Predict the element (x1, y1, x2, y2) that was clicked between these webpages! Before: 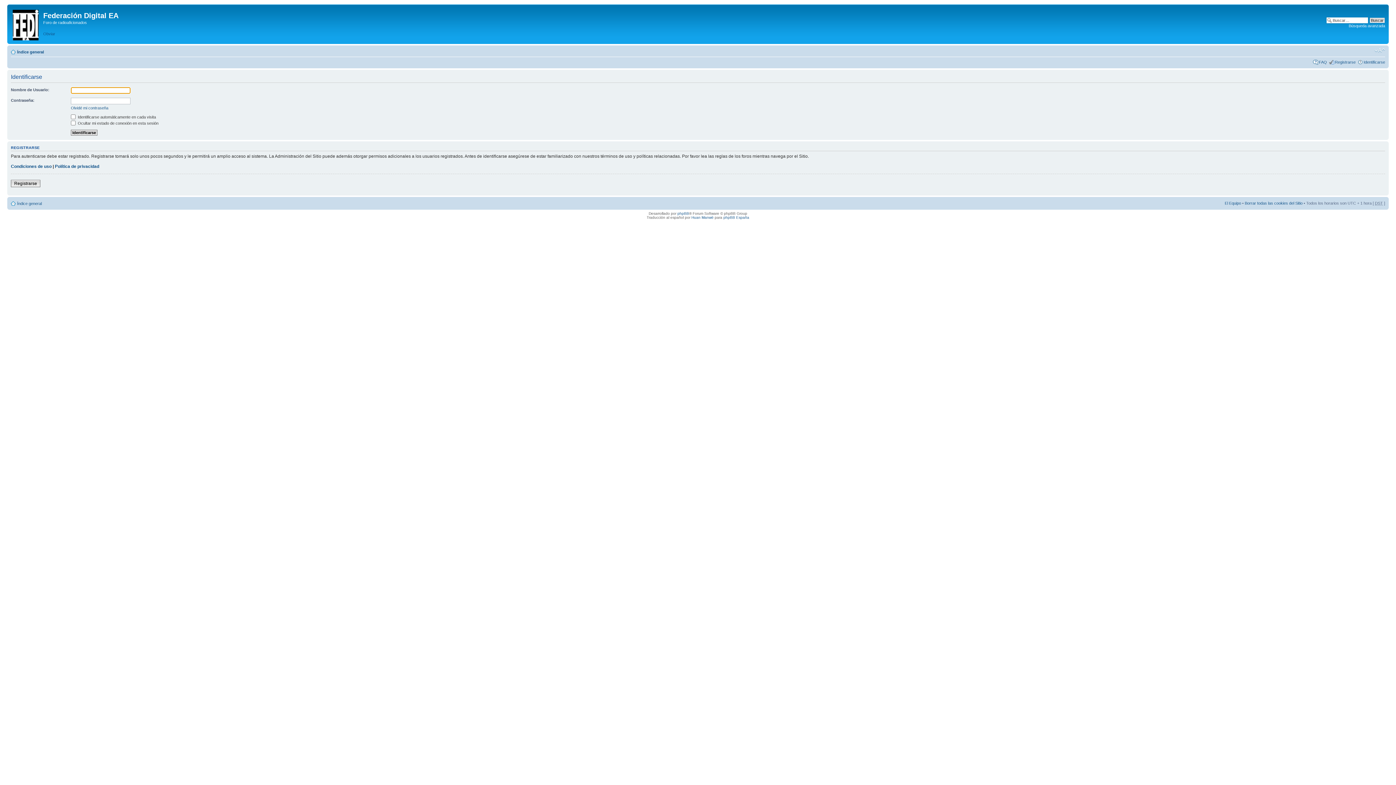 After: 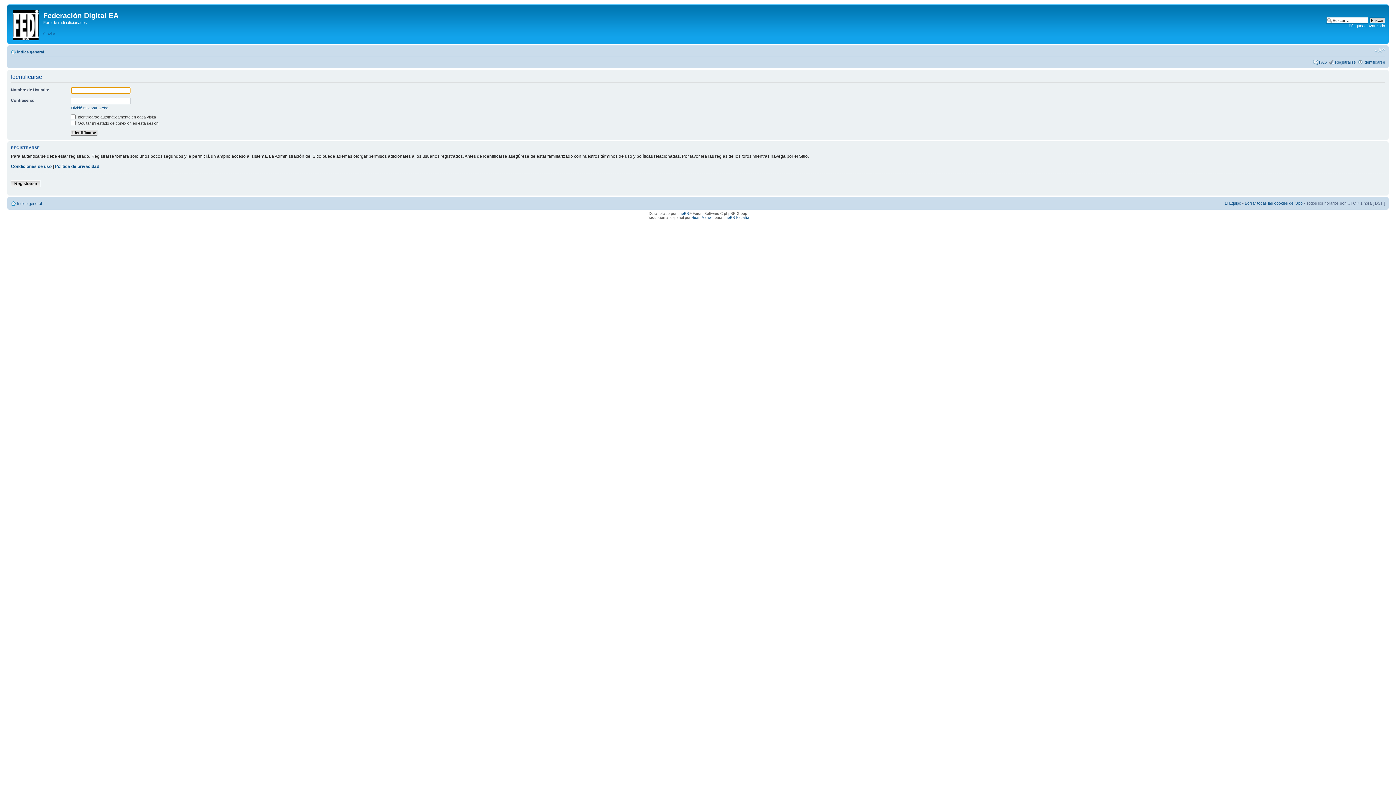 Action: bbox: (1364, 60, 1385, 64) label: Identificarse